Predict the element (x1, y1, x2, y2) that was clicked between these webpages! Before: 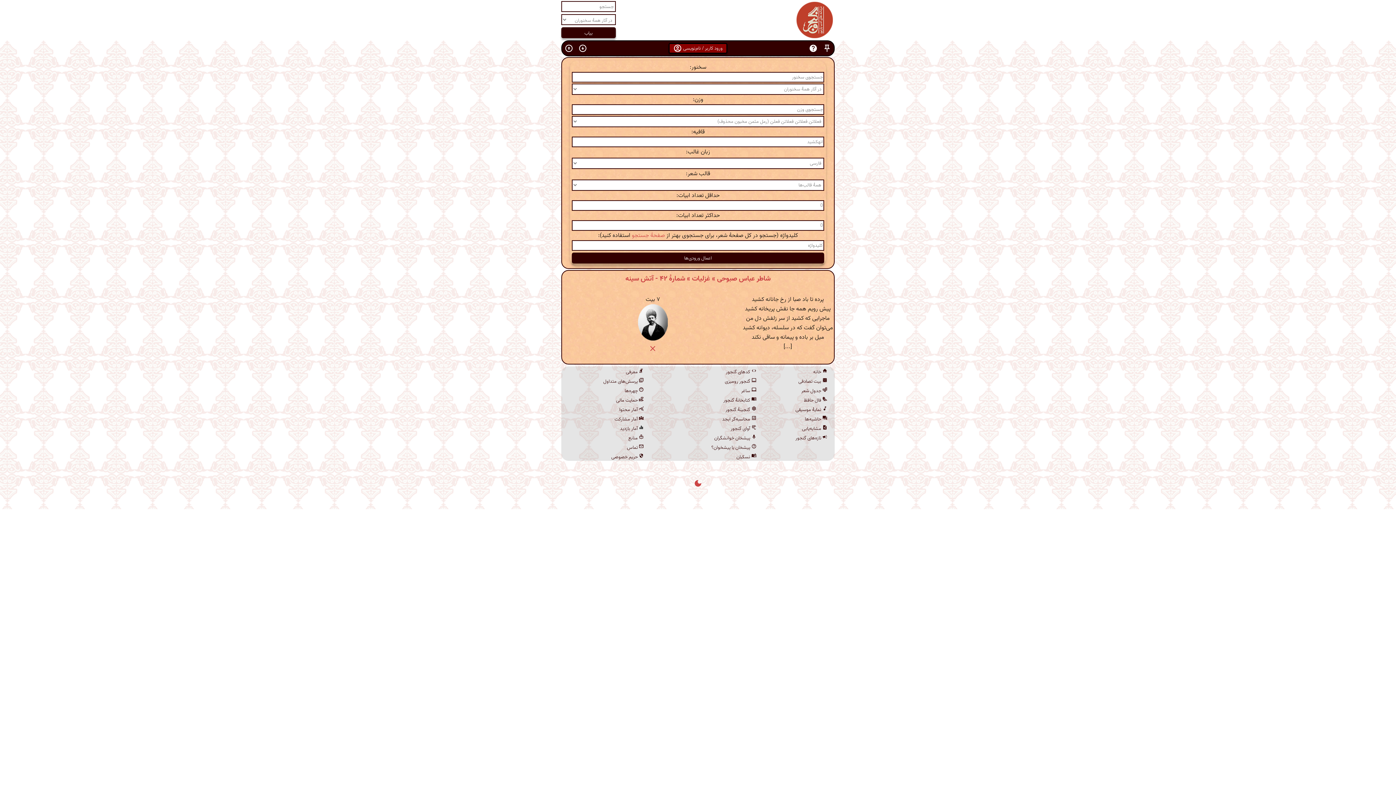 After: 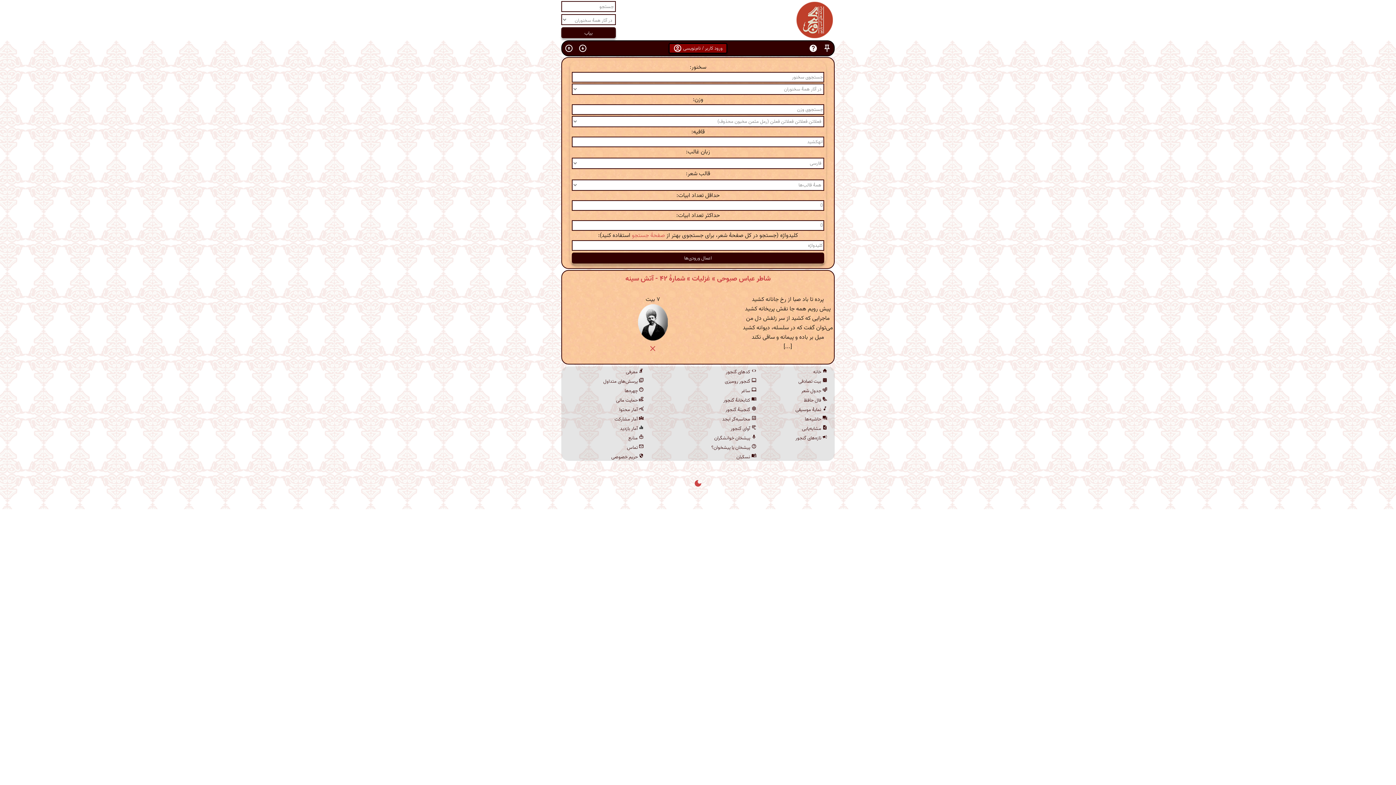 Action: bbox: (648, 344, 657, 353)